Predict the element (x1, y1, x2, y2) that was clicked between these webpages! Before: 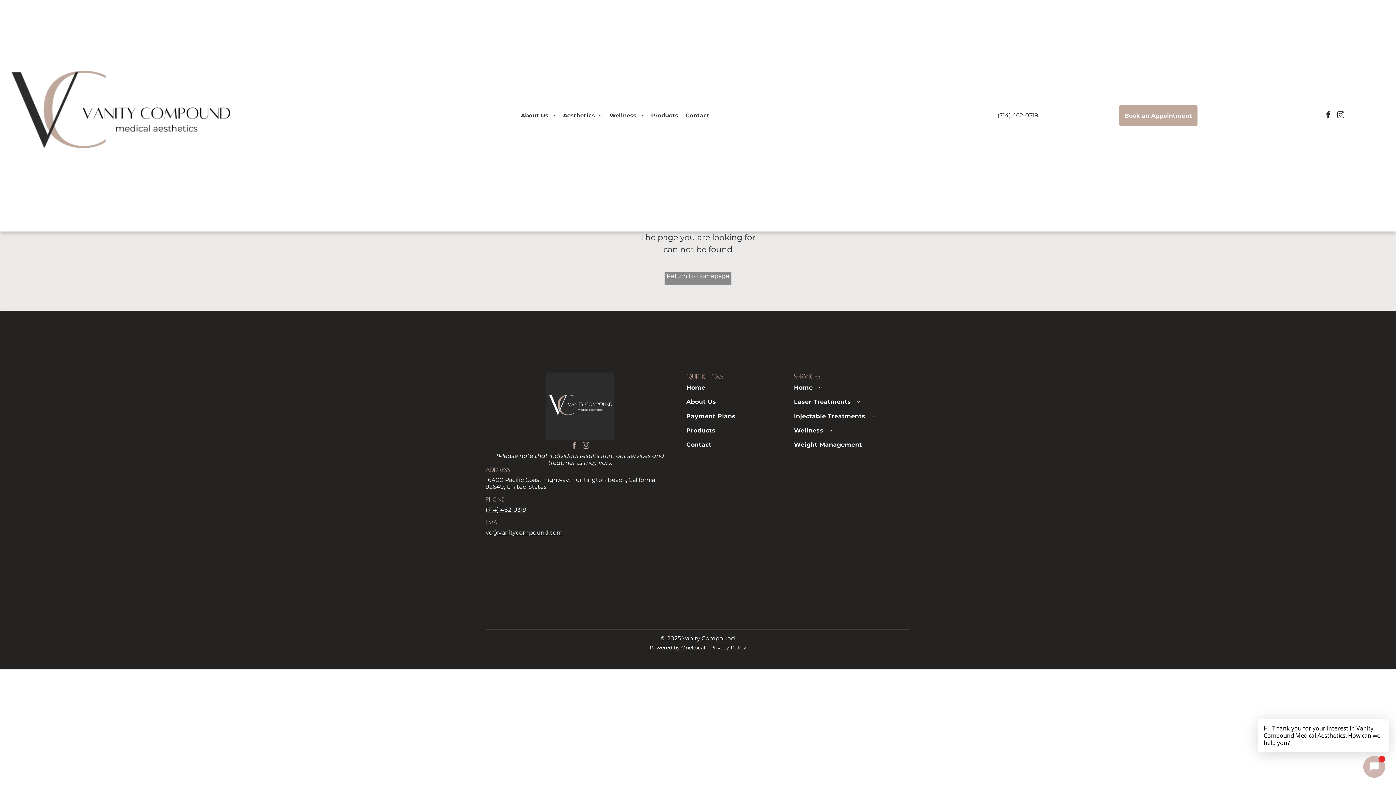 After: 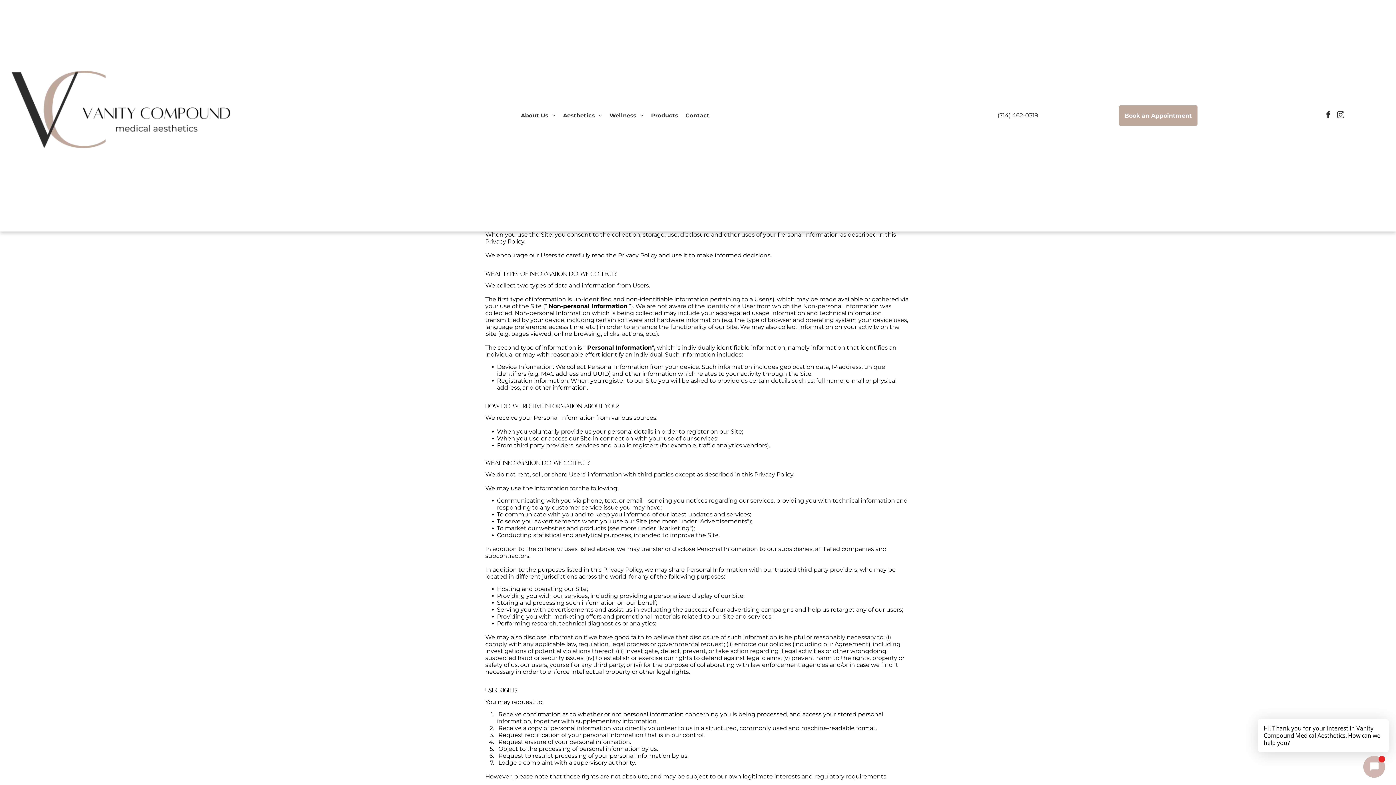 Action: label: Privacy Policy bbox: (708, 642, 748, 652)